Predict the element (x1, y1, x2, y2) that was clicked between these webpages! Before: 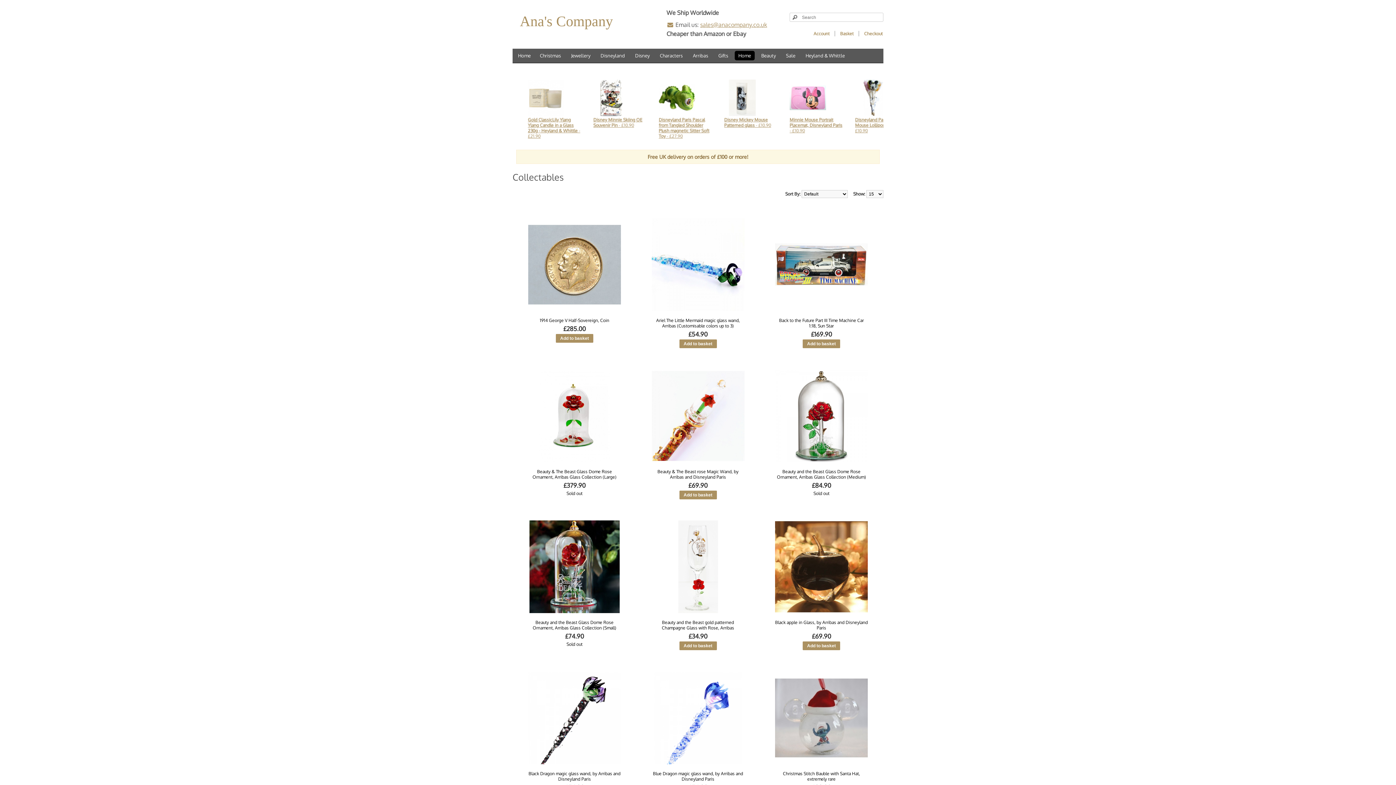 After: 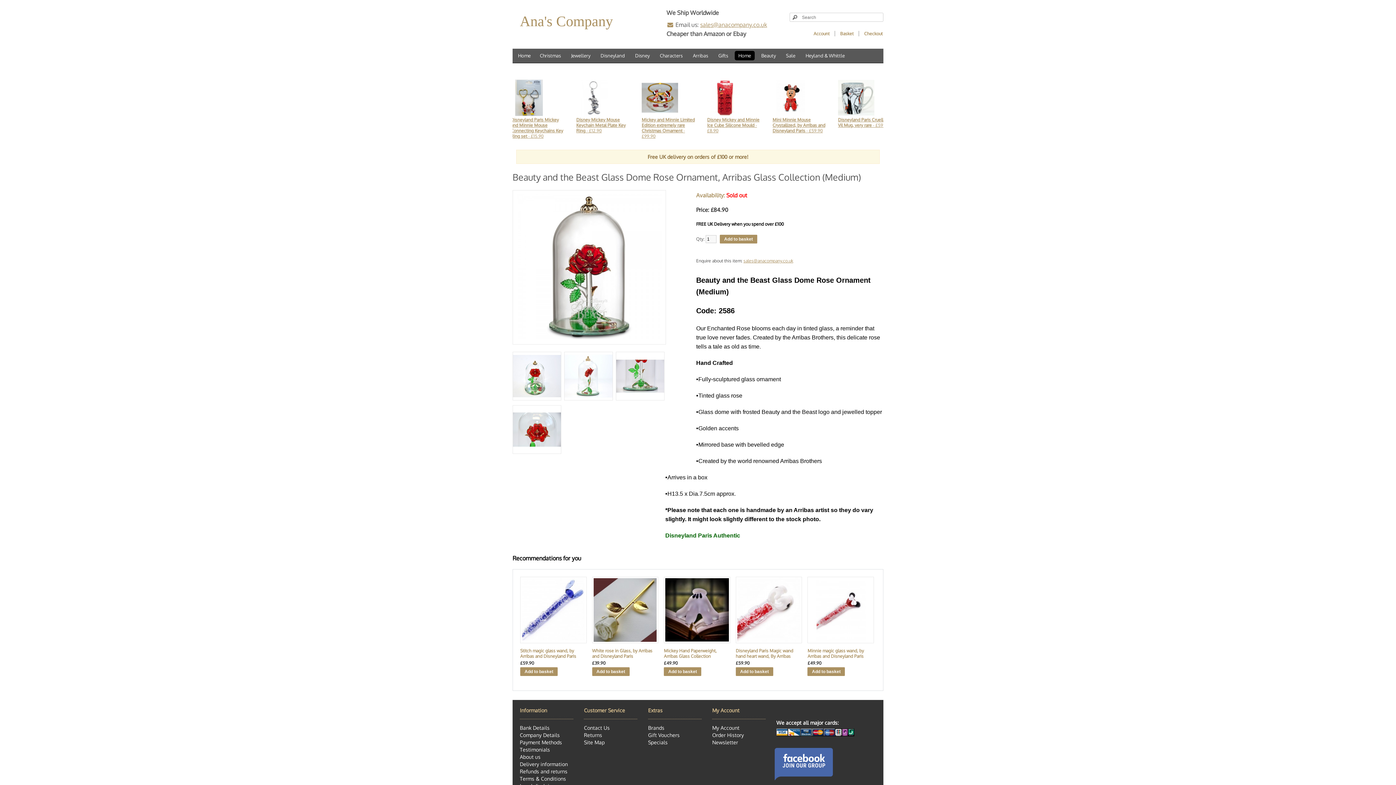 Action: bbox: (775, 468, 868, 479) label: Beauty and the Beast Glass Dome Rose Ornament, Arribas Glass Collection (Medium)